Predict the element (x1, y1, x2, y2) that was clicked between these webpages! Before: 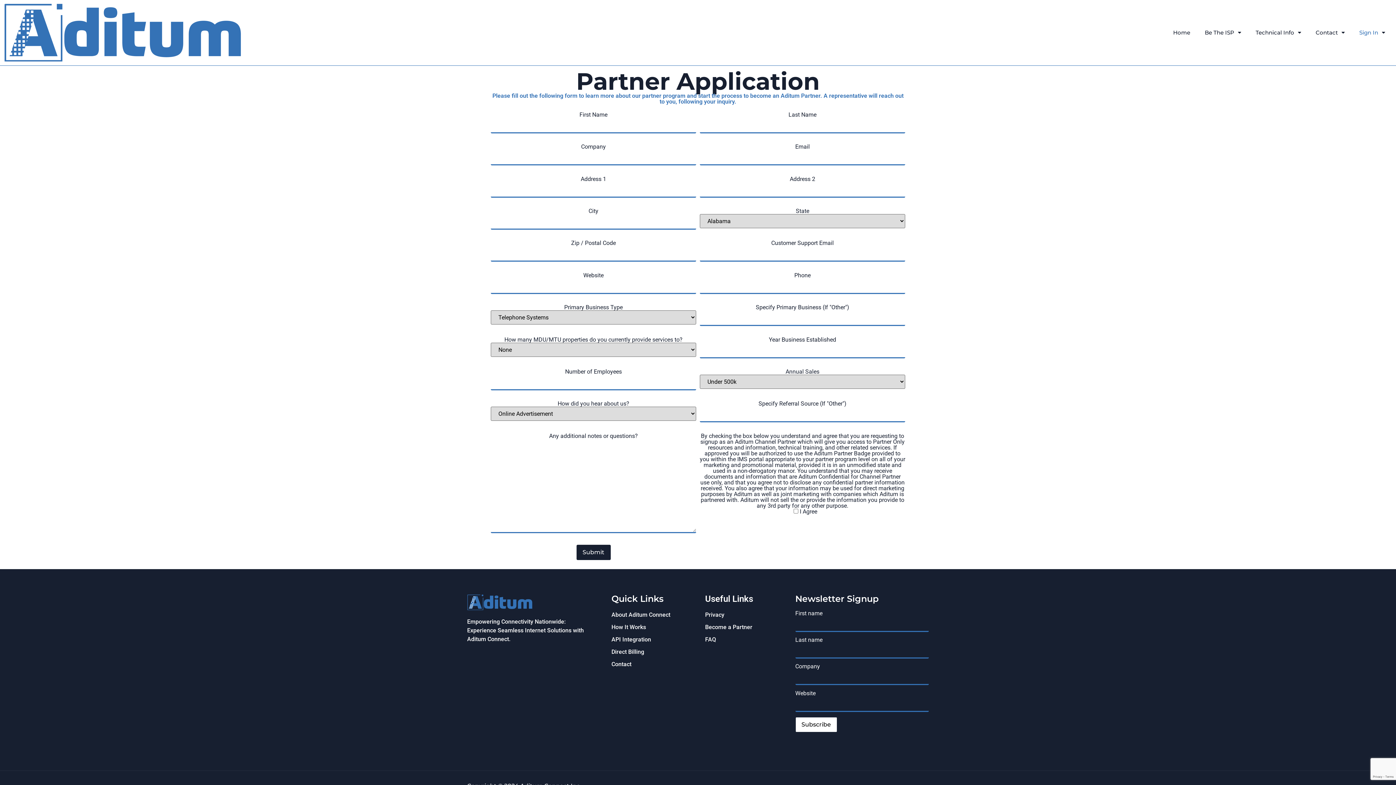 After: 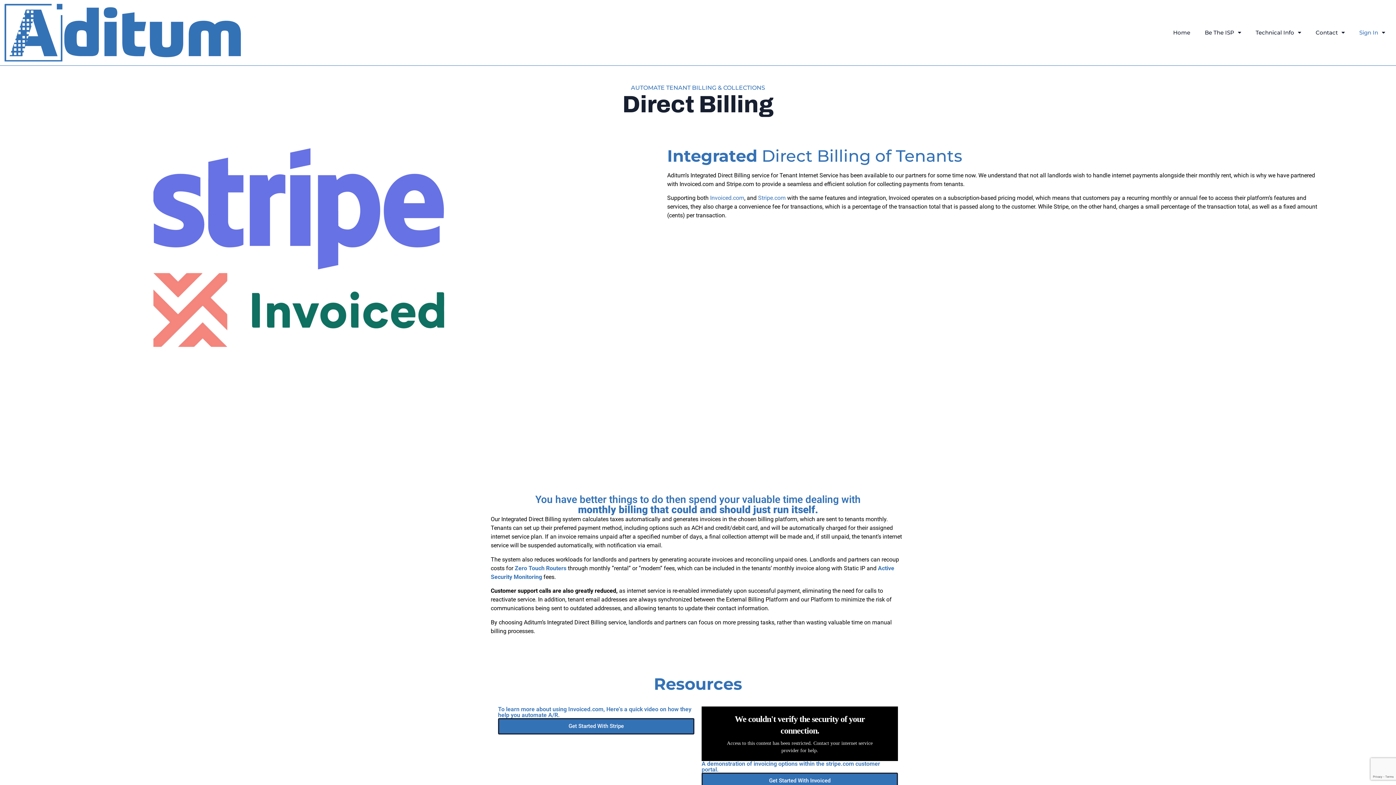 Action: label: Direct Billing bbox: (611, 647, 694, 656)